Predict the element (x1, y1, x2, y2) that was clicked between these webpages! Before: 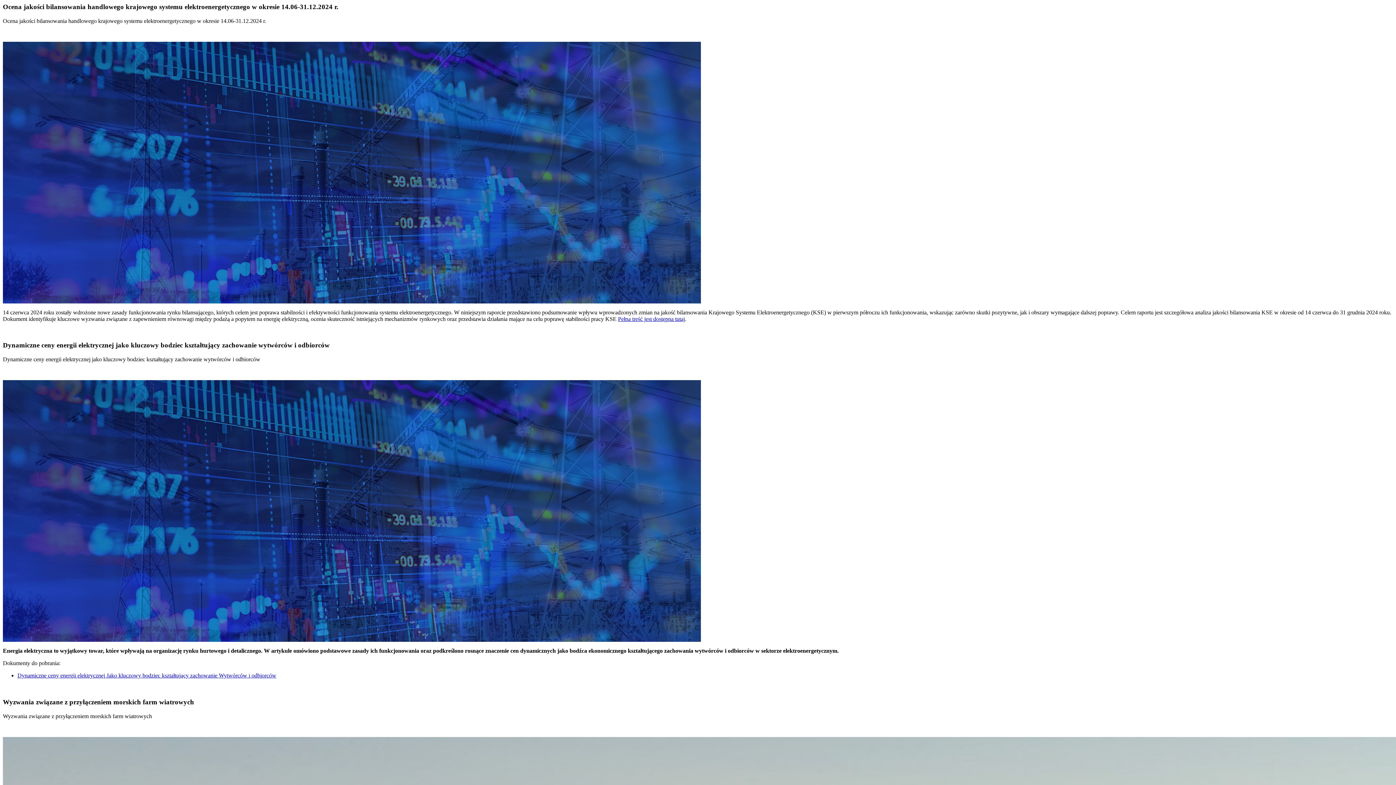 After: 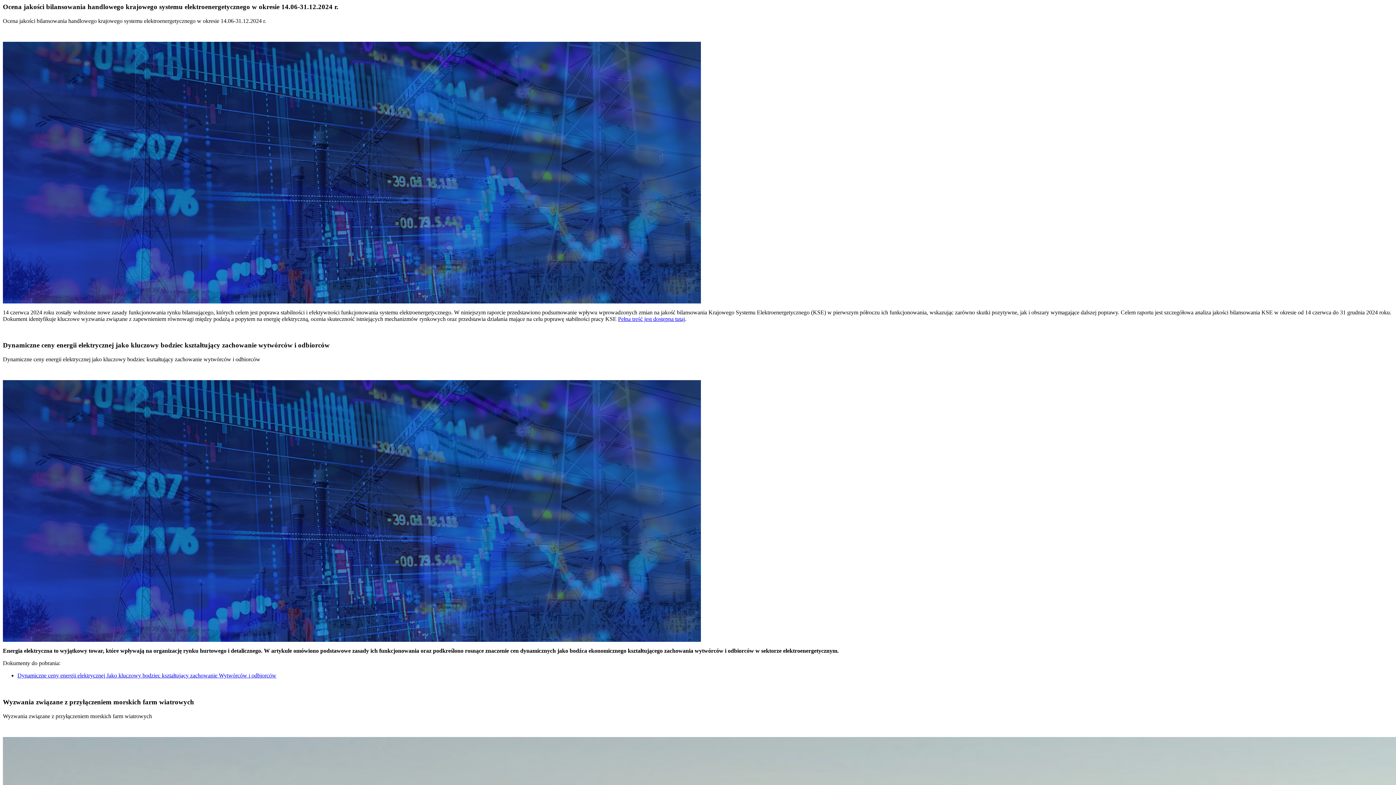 Action: bbox: (17, 672, 276, 678) label: Dynamiczne ceny energii elektrycznej Jako kluczowy bodziec kształtujący zachowanie Wytwórców i odbiorców